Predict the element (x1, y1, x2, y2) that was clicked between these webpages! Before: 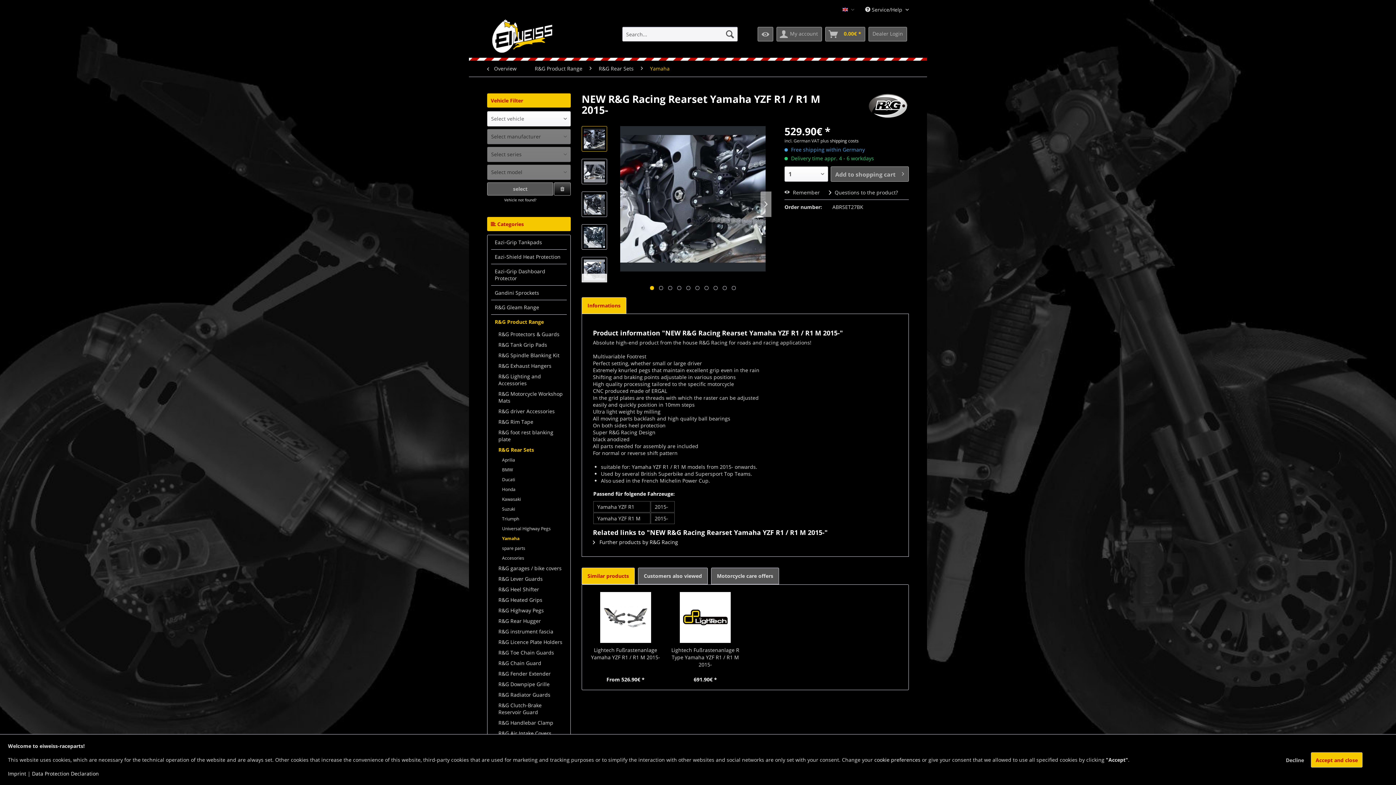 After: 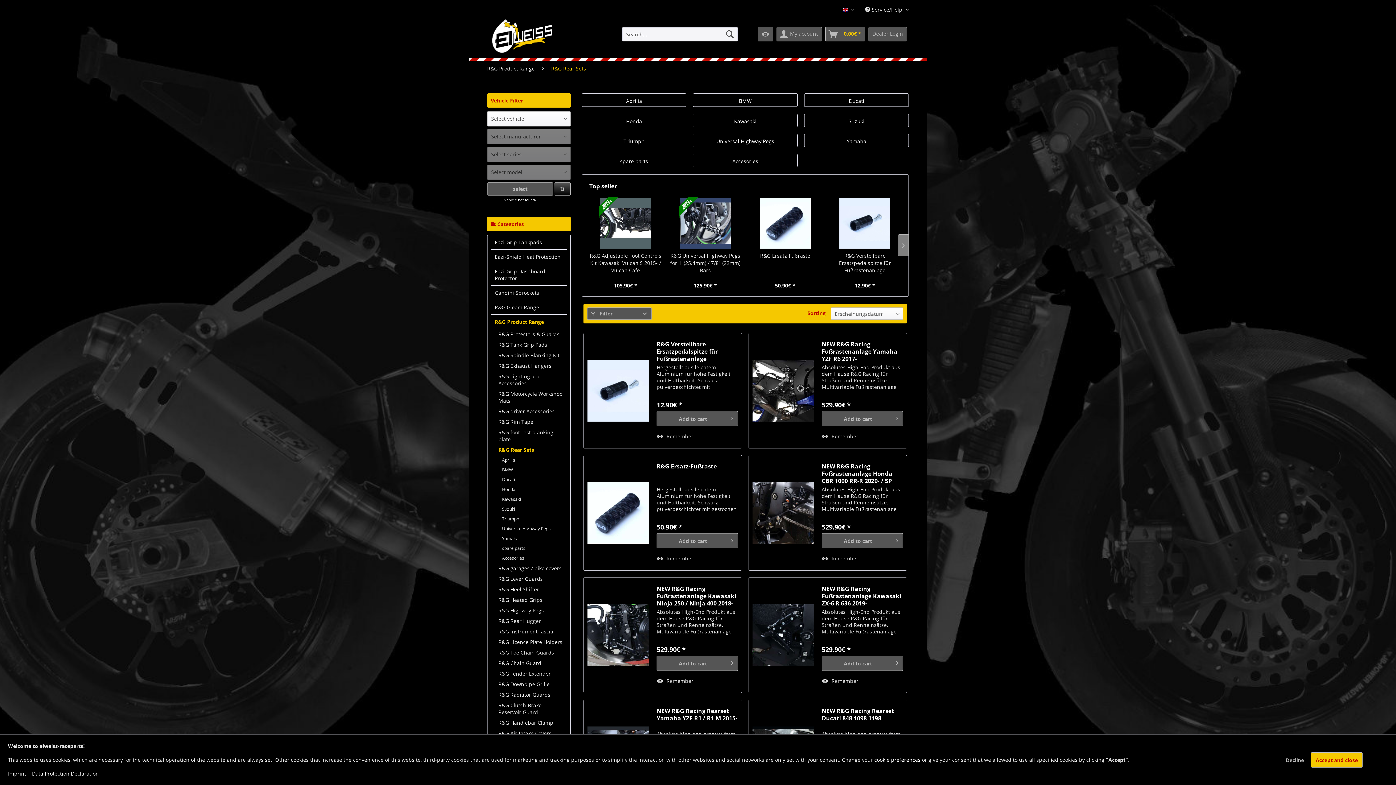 Action: label: R&G Rear Sets bbox: (494, 444, 566, 455)